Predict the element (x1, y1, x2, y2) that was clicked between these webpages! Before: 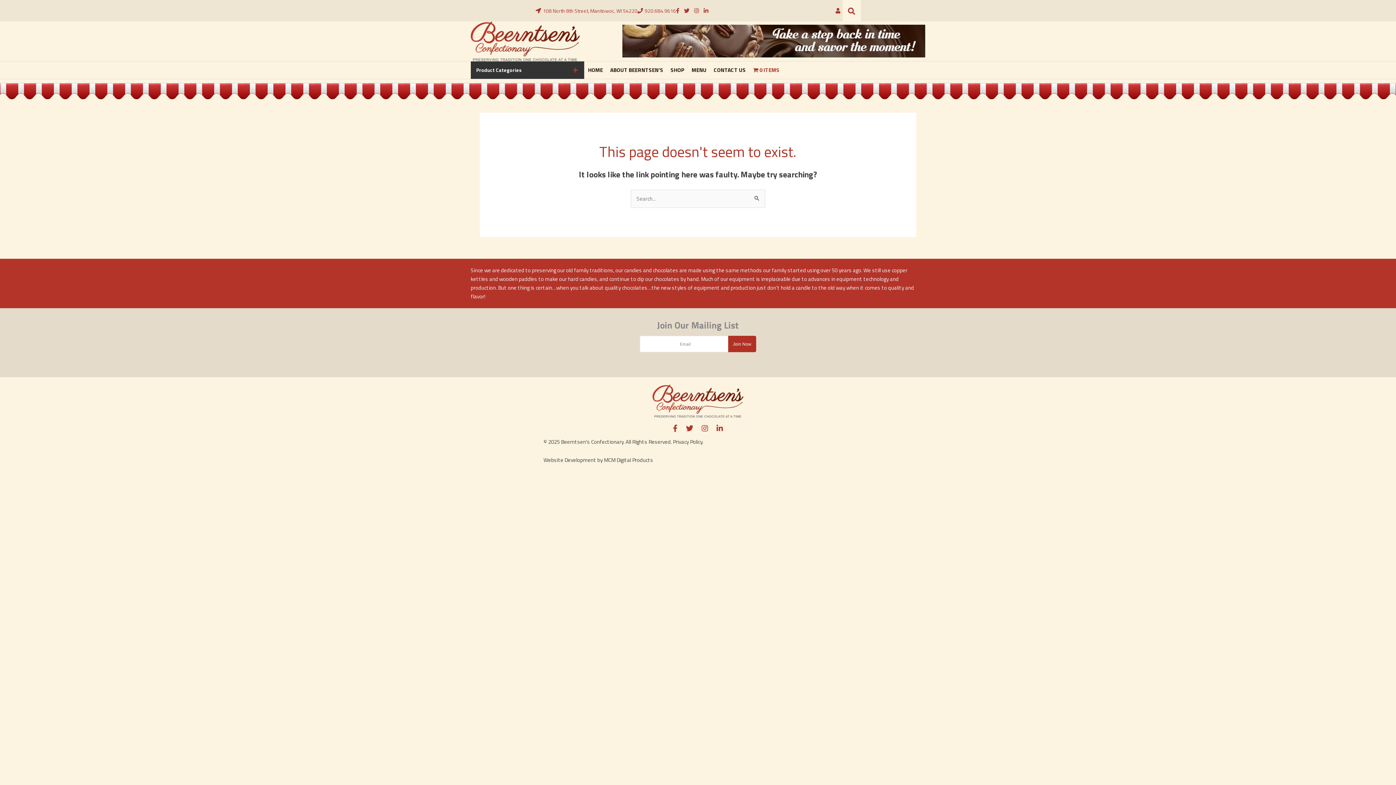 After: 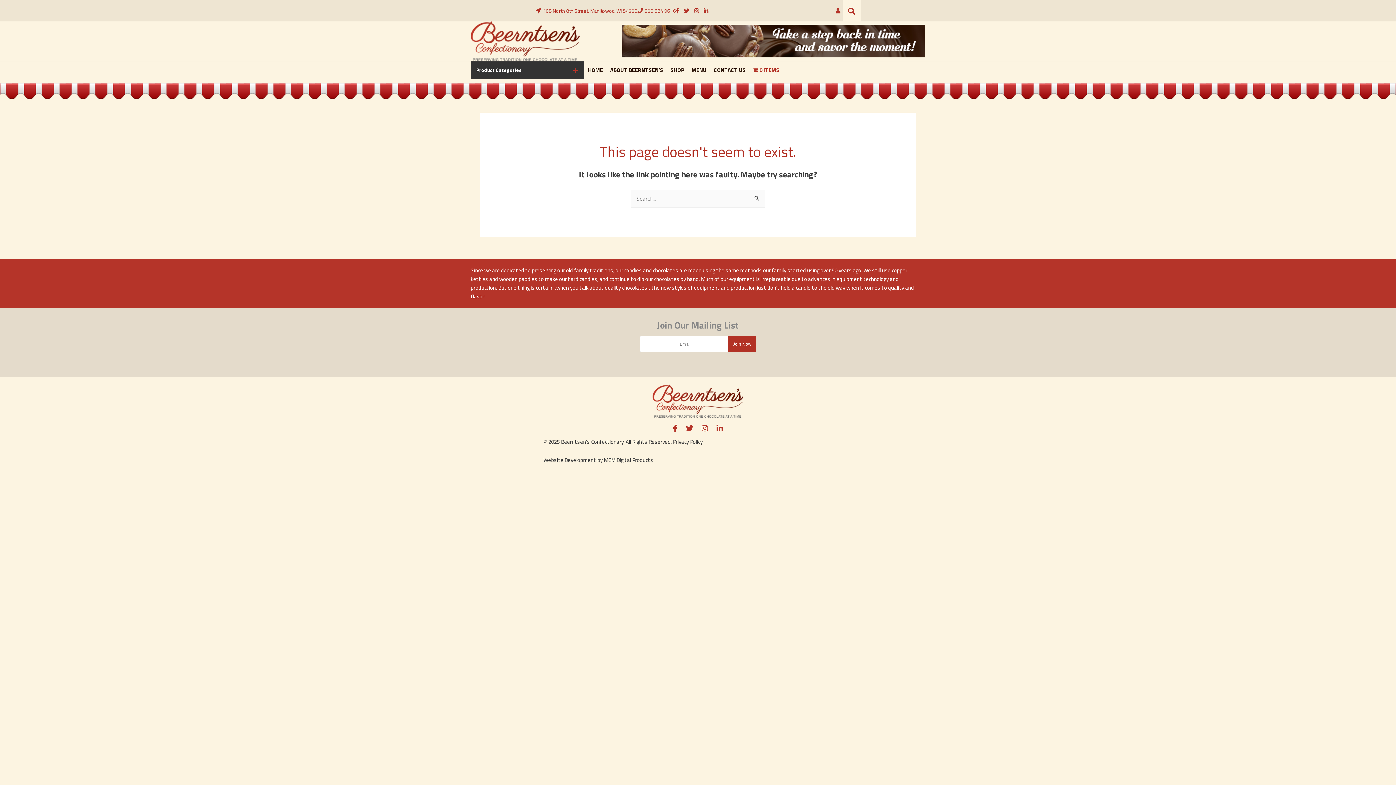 Action: label: Go to tel:19206849616 bbox: (637, 6, 676, 15)